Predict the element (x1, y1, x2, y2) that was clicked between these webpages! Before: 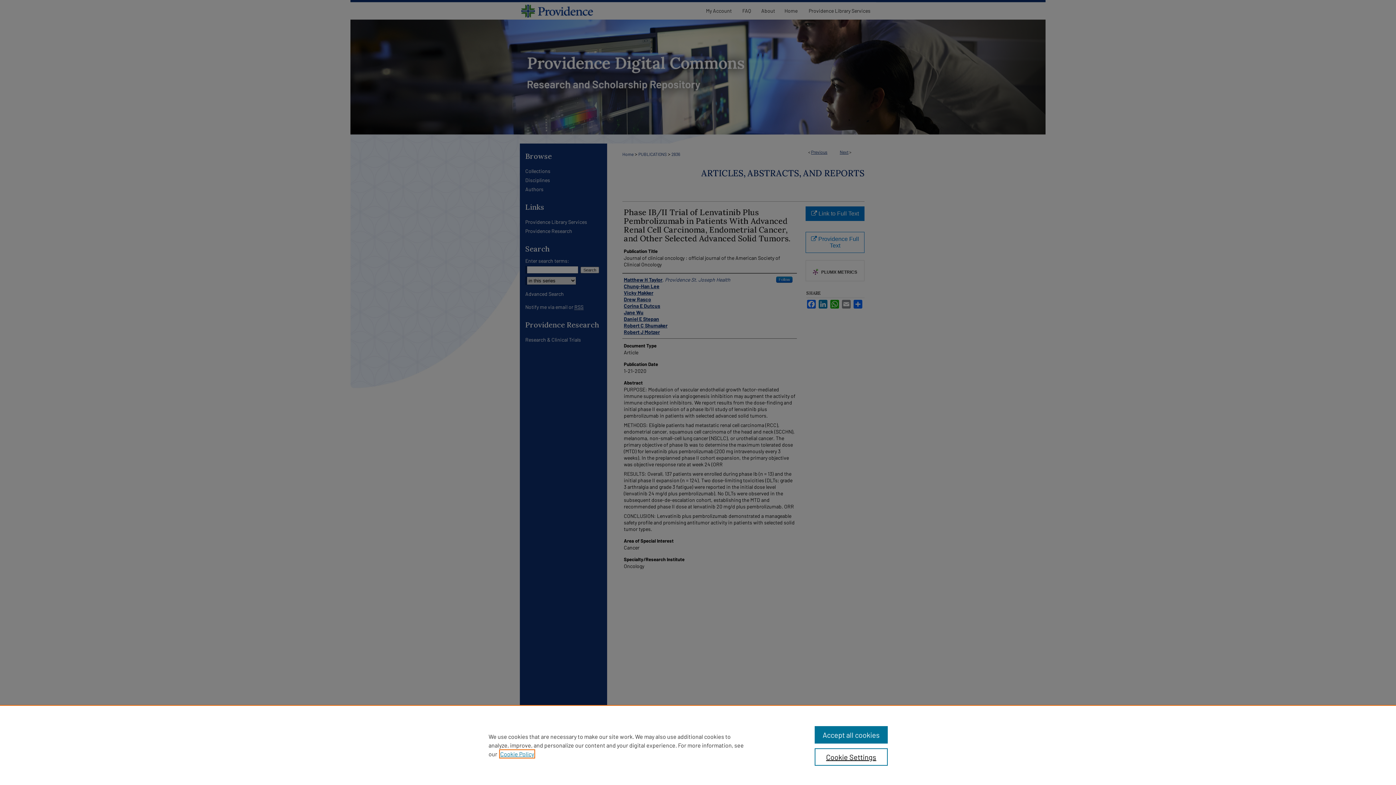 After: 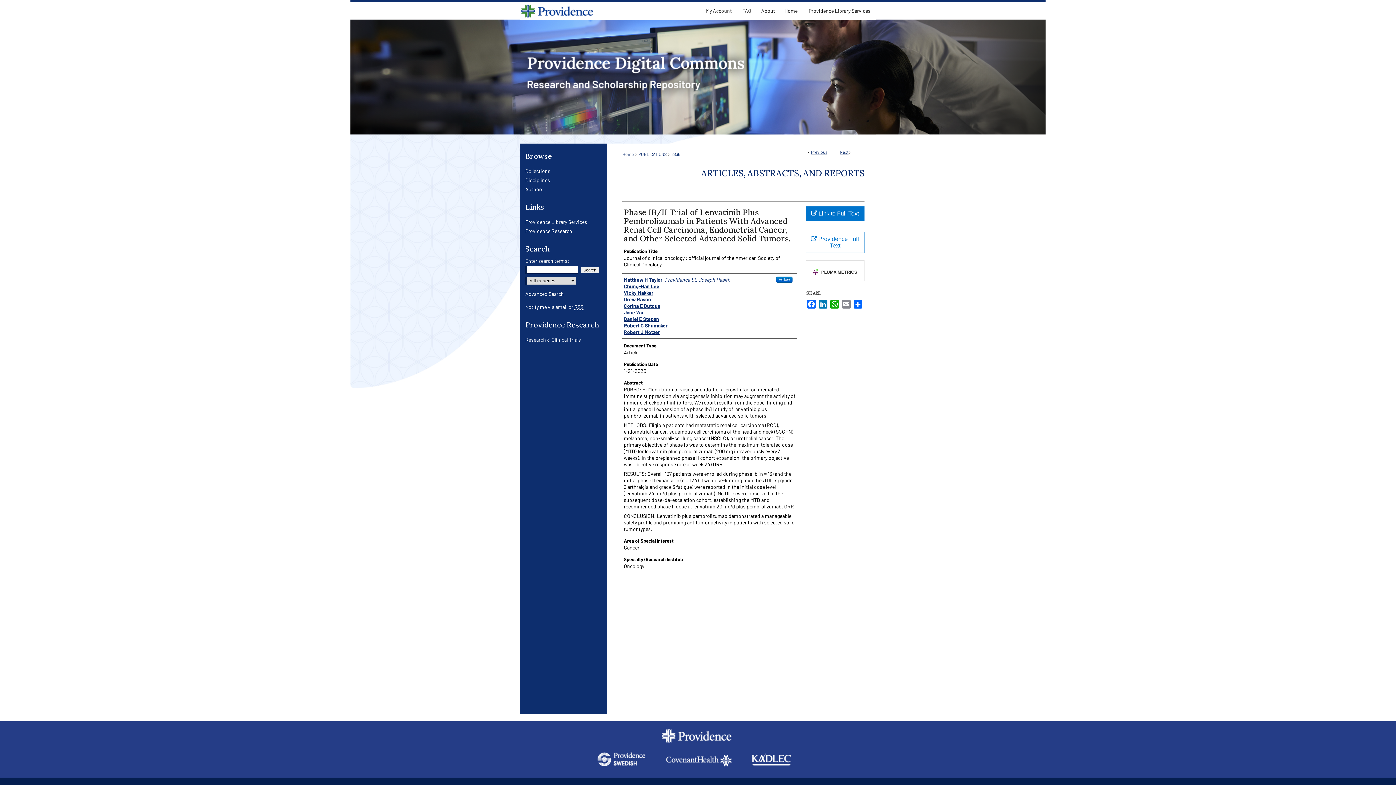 Action: bbox: (814, 726, 887, 744) label: Accept all cookies